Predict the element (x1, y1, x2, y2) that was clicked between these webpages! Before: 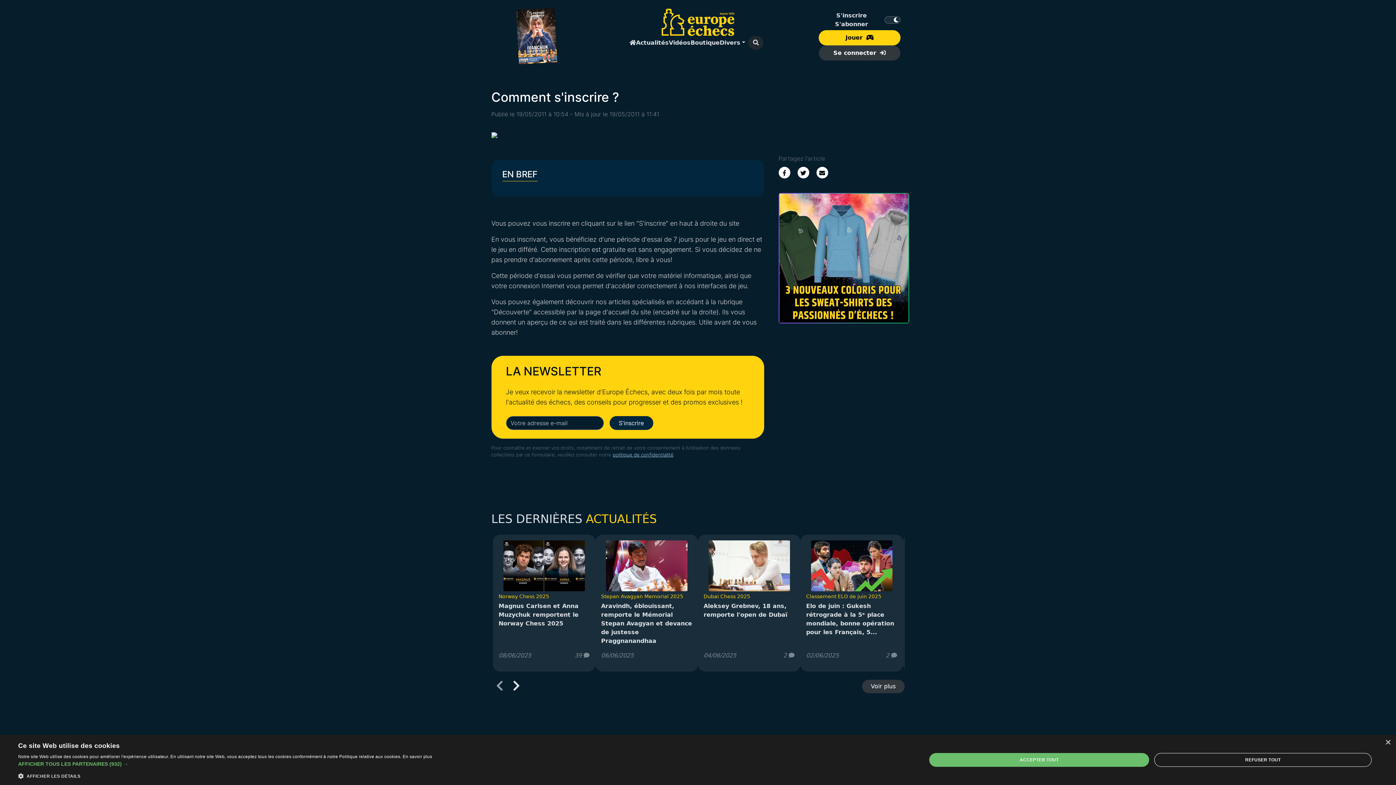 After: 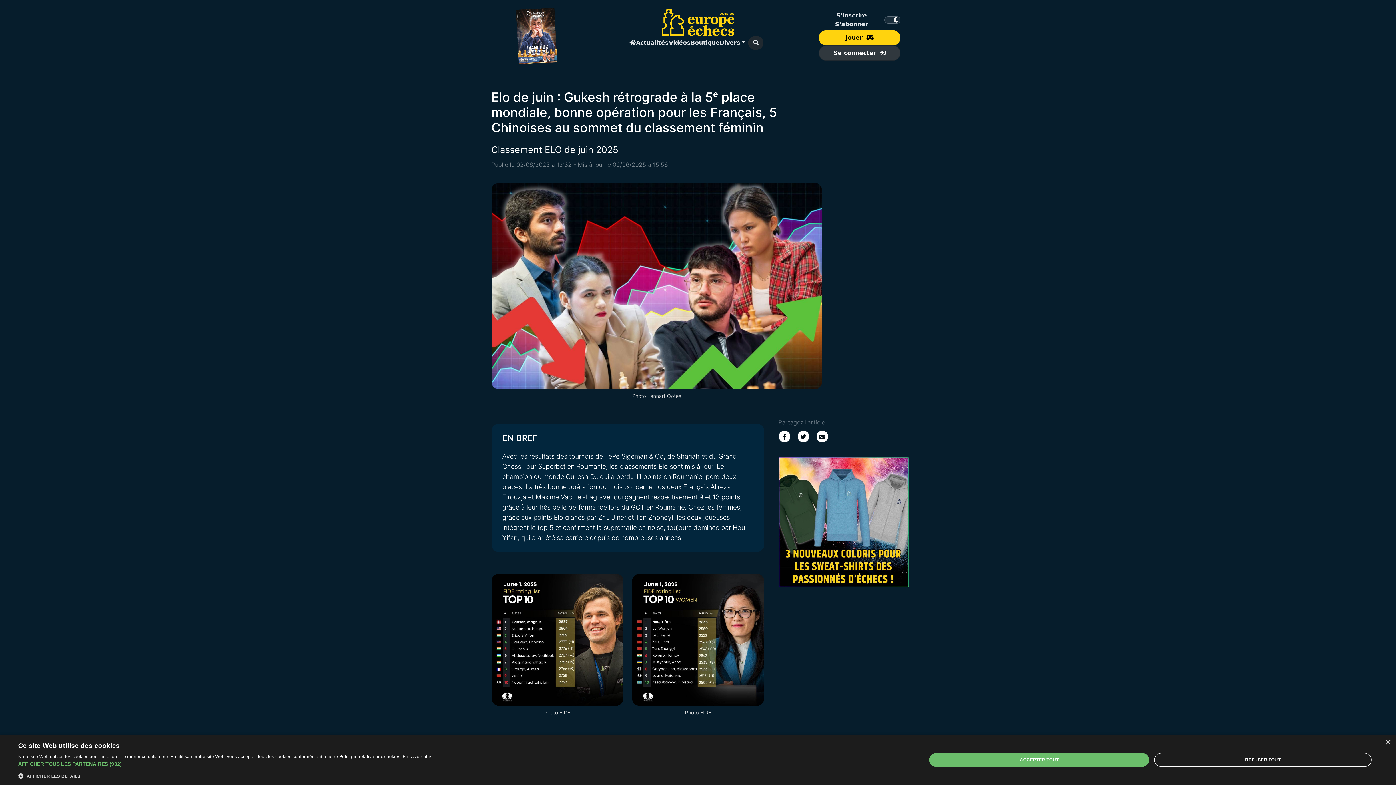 Action: label: Lire l'article
Classement ELO de juin 2025

Elo de juin : Gukesh rétrograde à la 5ᵉ place mondiale, bonne opération pour les Français, 5...

02/06/2025

2  bbox: (800, 534, 903, 672)